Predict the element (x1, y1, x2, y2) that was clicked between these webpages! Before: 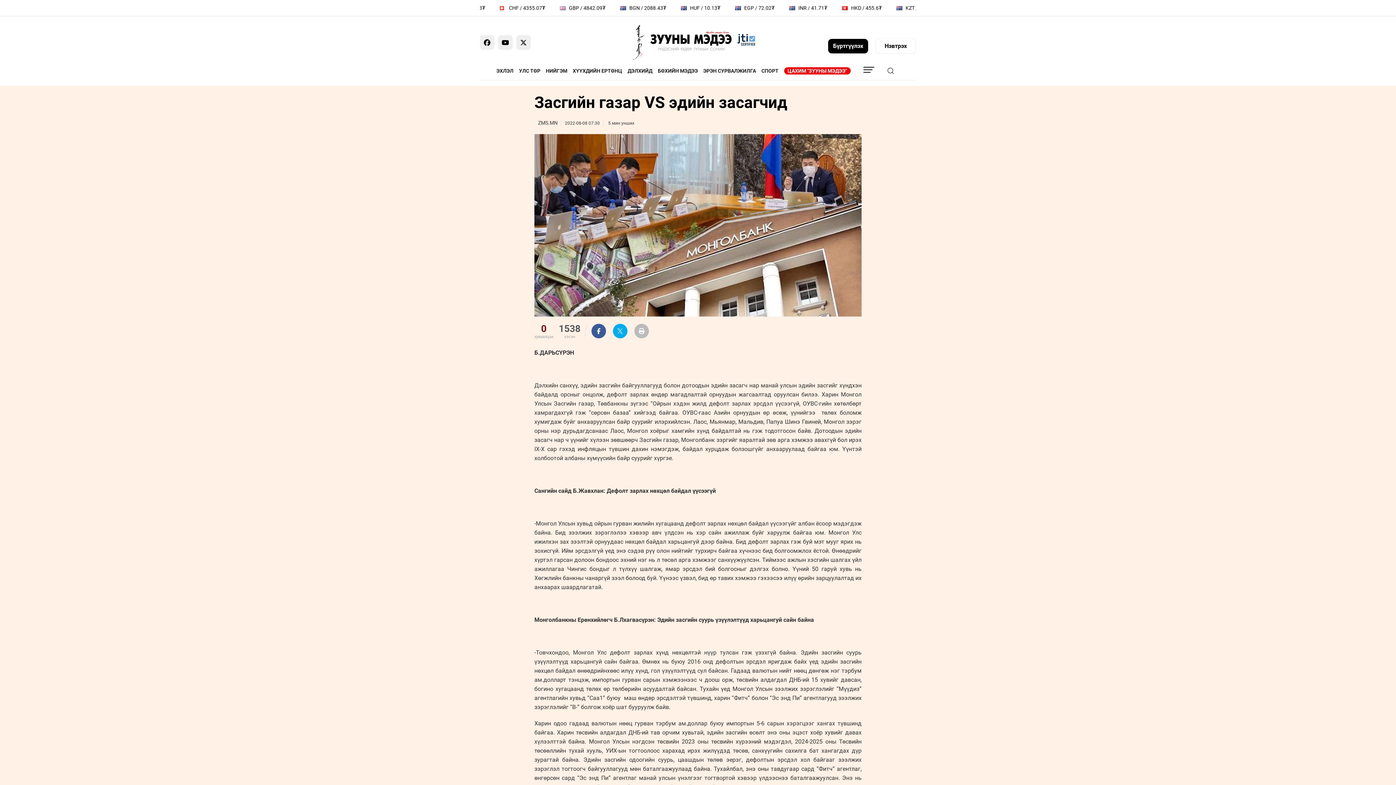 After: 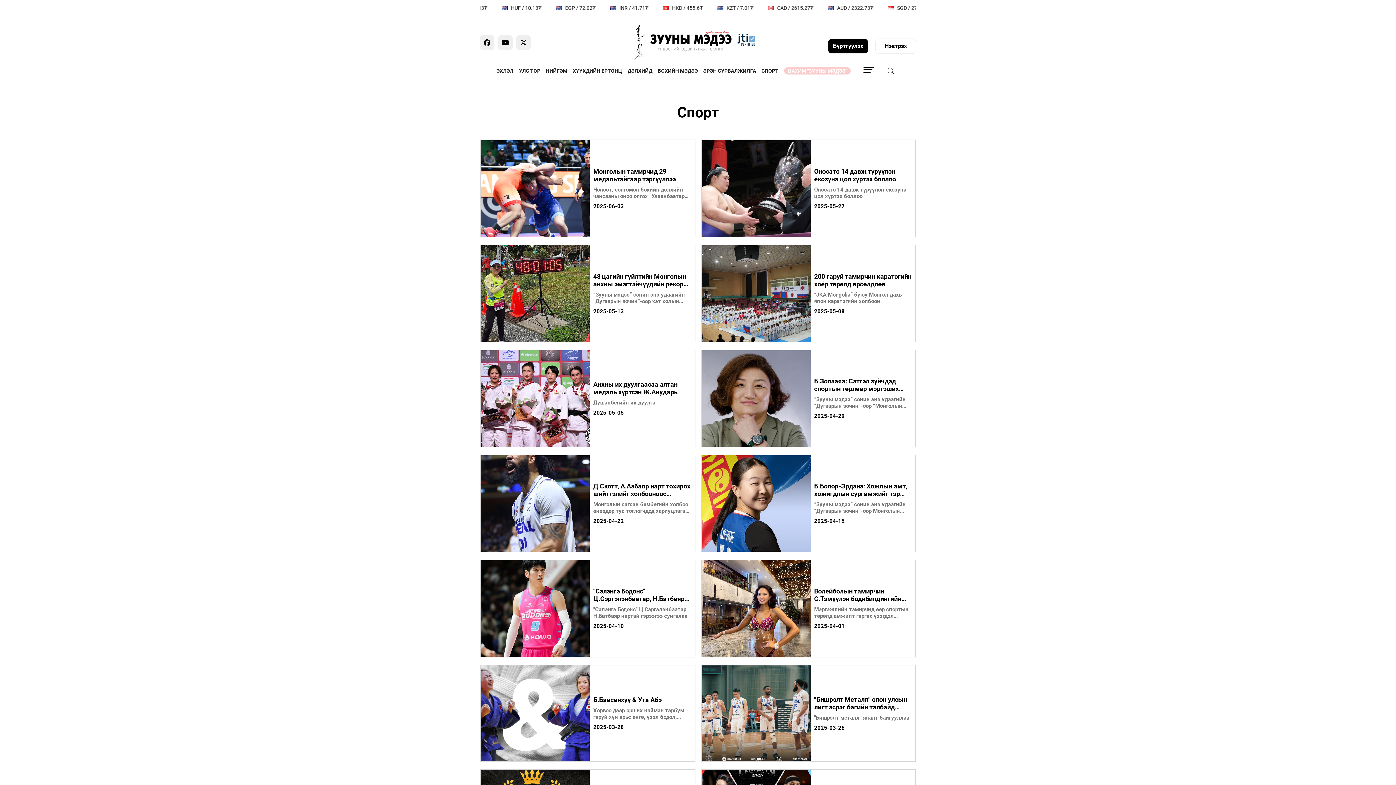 Action: bbox: (761, 67, 778, 74) label: СПОРТ